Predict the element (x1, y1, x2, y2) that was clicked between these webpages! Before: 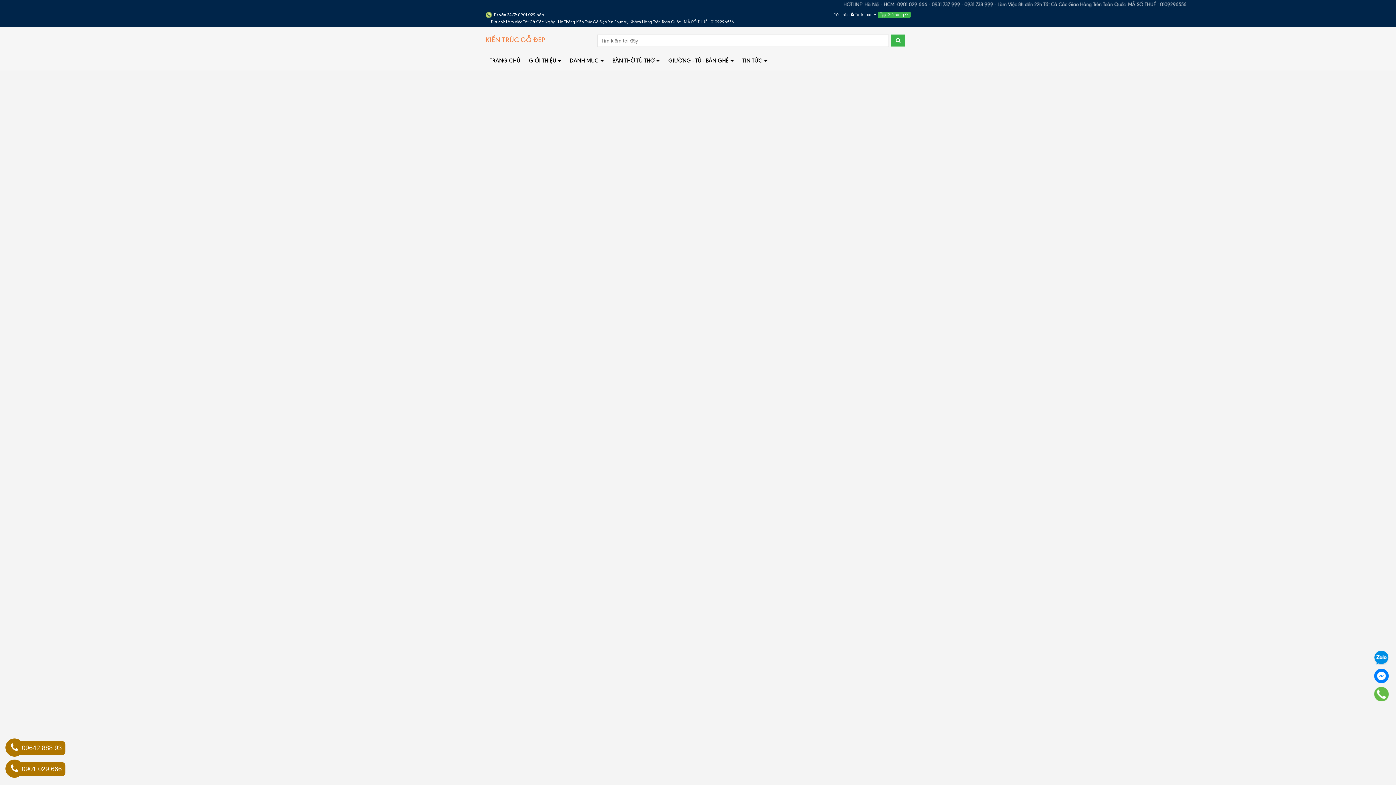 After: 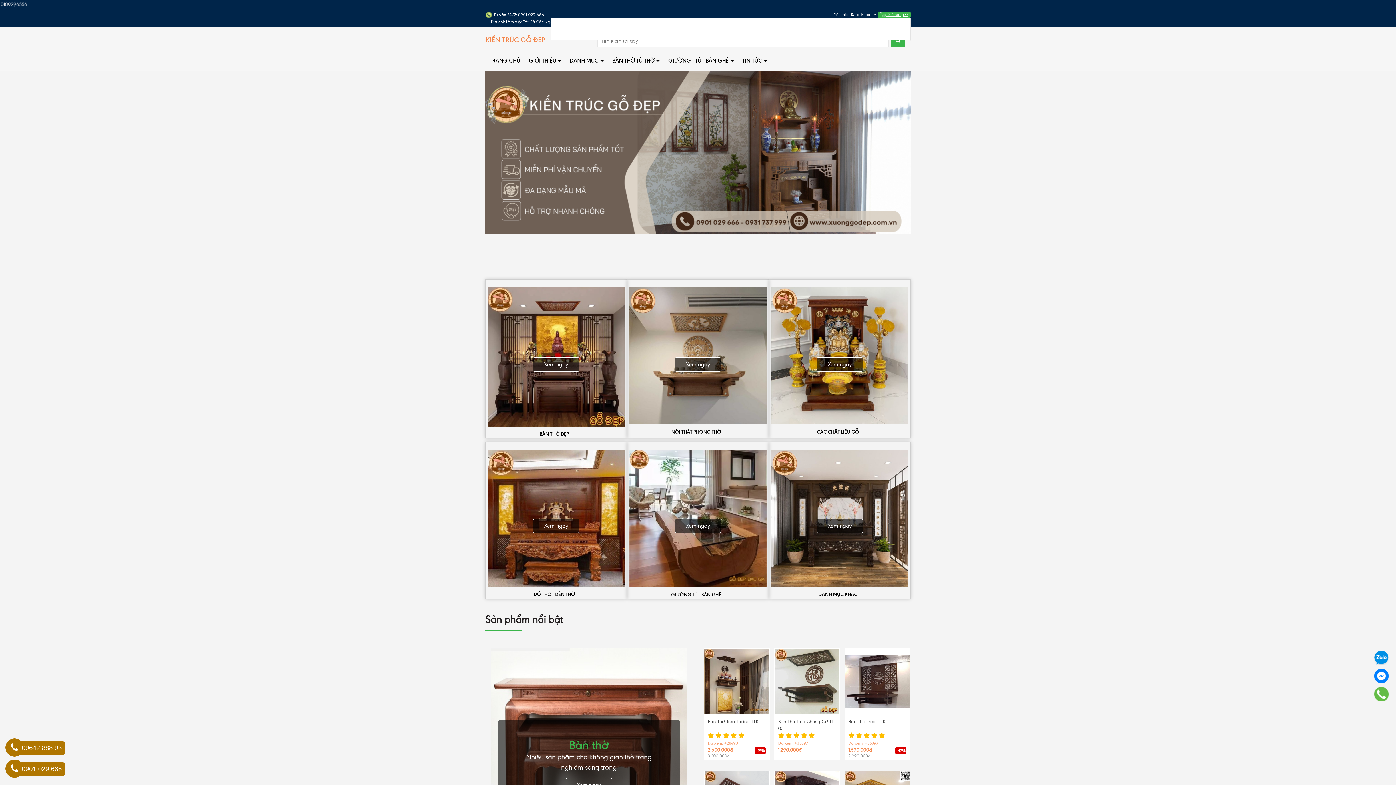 Action: bbox: (877, 12, 910, 17) label:  Giỏ hàng 0